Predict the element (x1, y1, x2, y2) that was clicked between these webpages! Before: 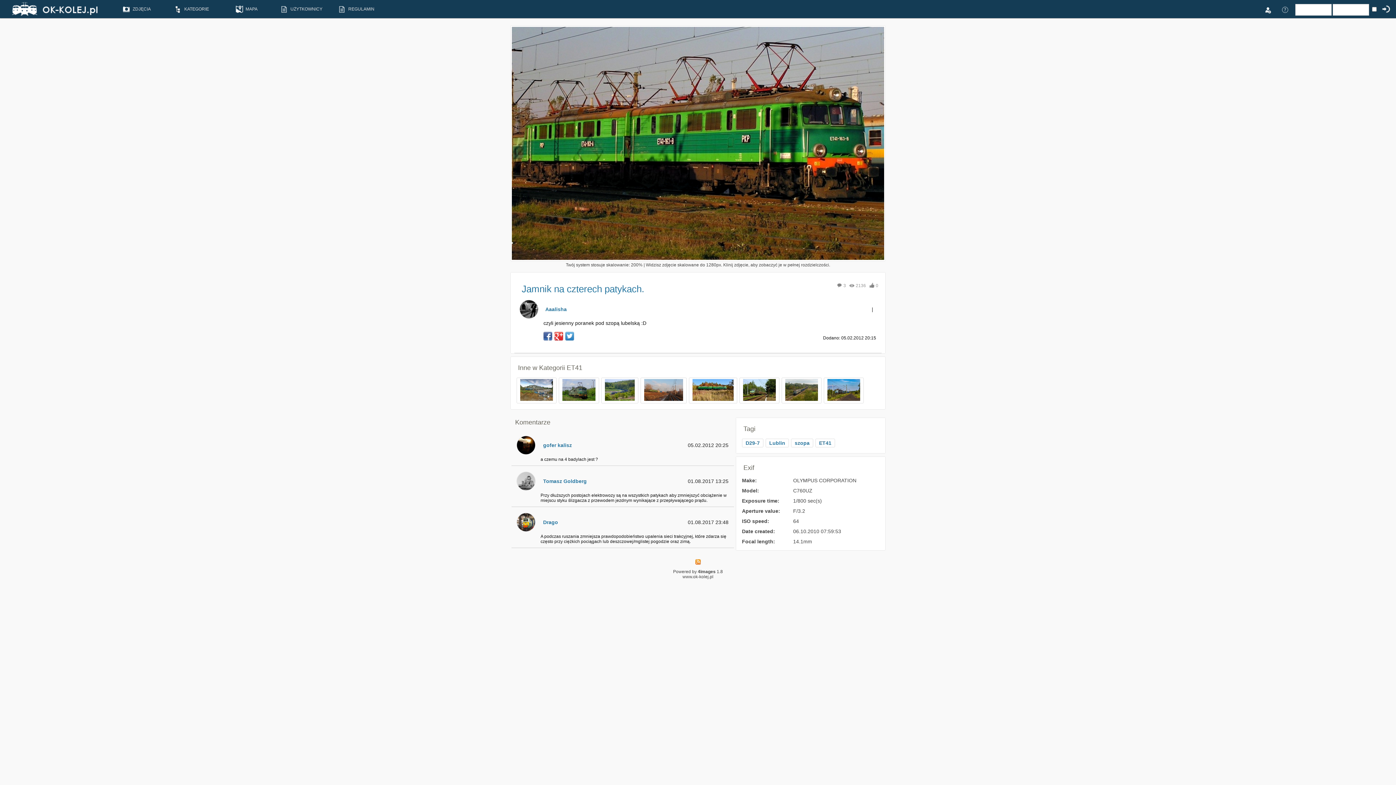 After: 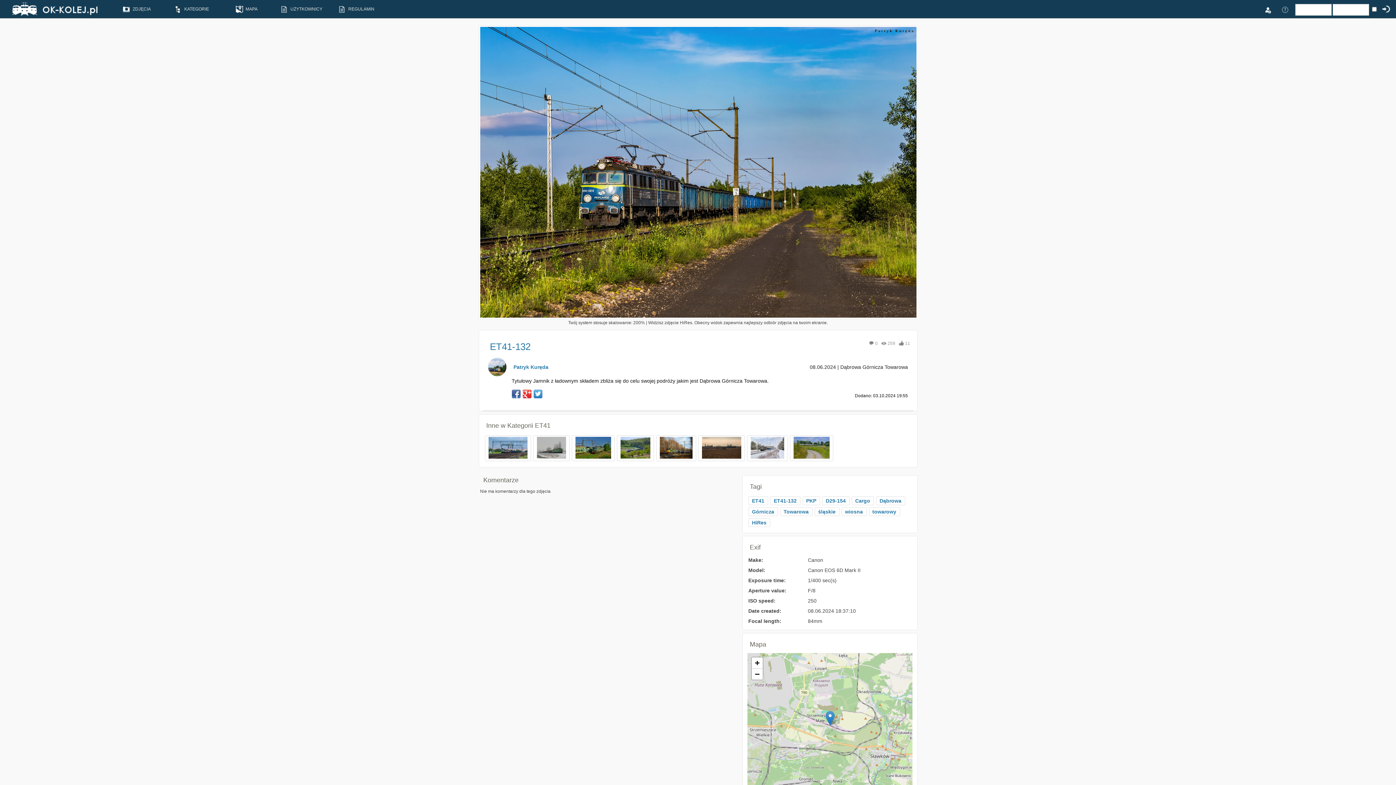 Action: bbox: (826, 395, 861, 403)